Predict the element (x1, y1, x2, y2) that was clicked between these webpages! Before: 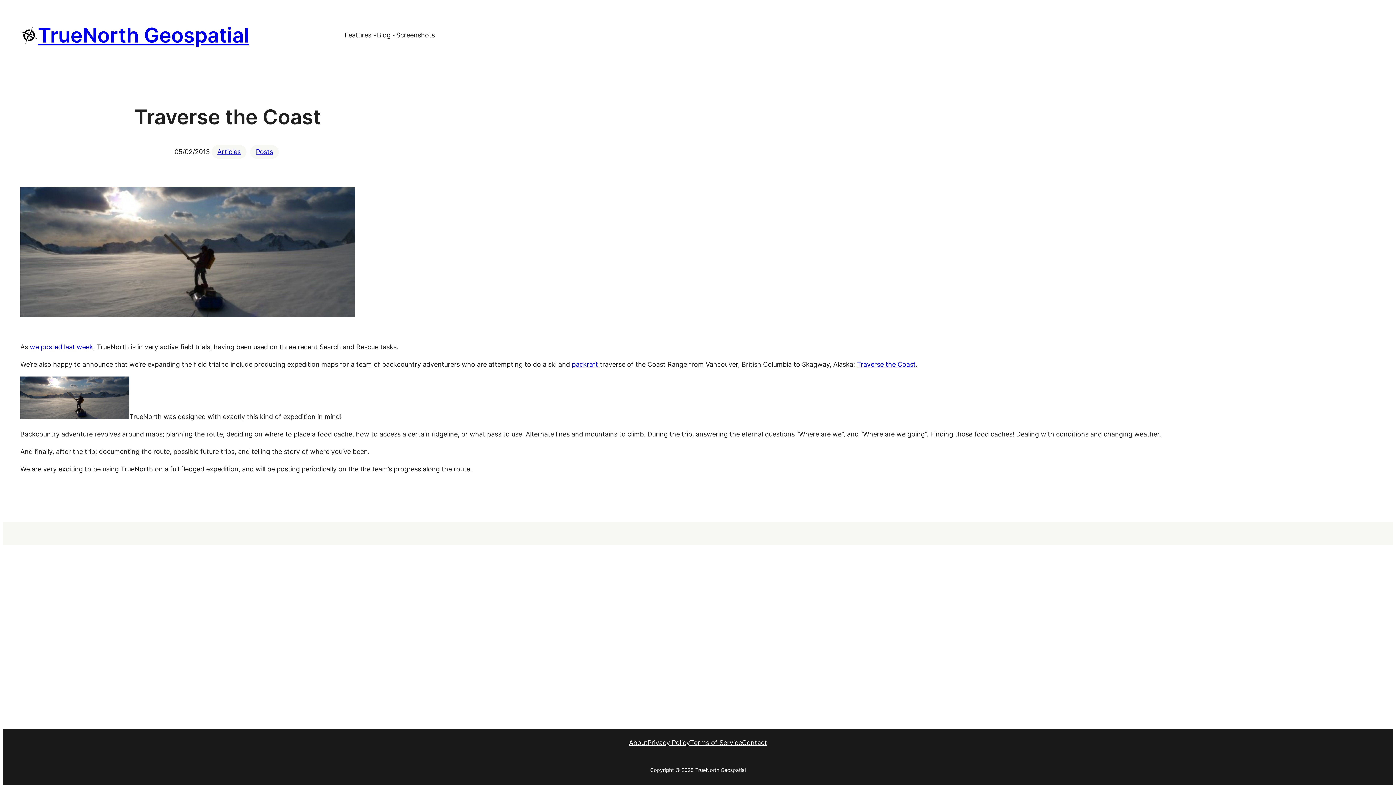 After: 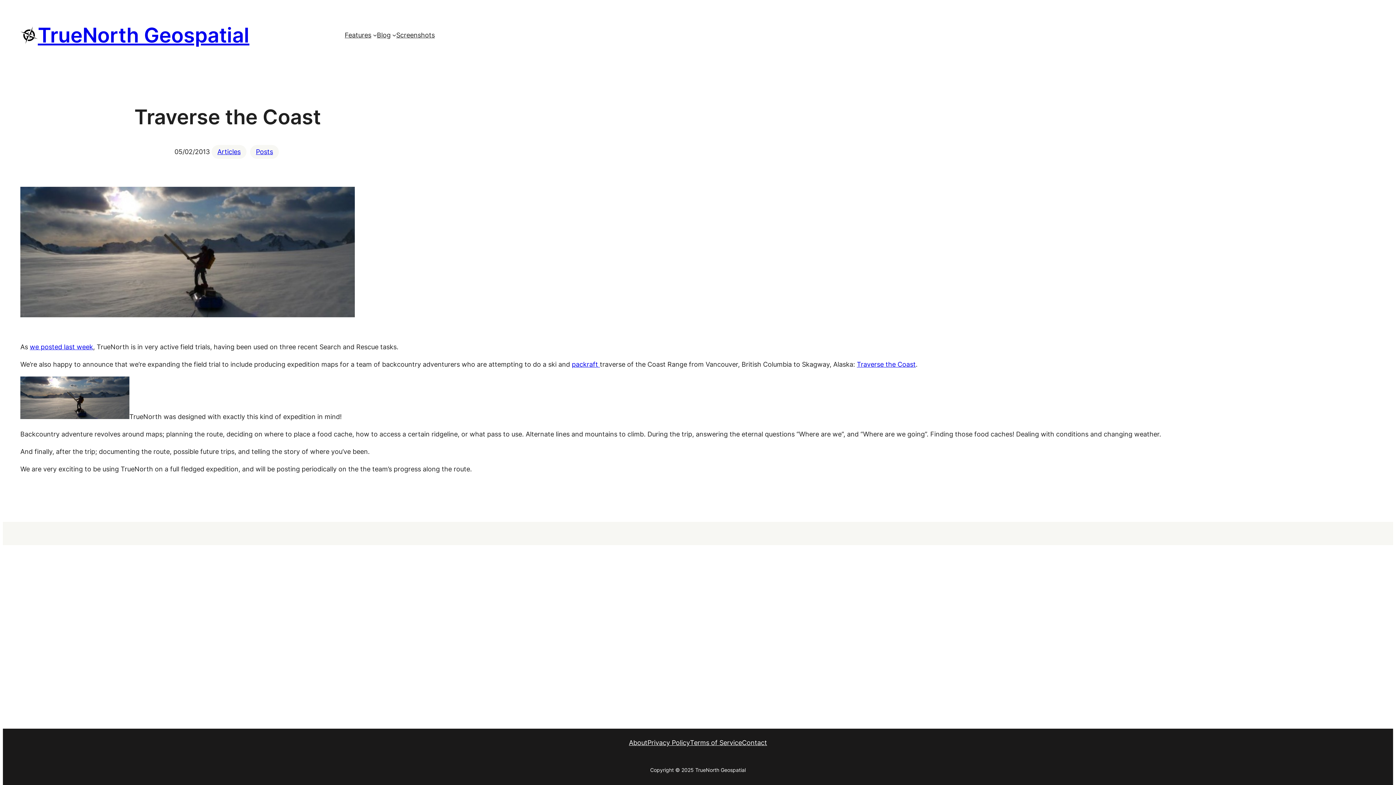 Action: bbox: (20, 413, 129, 420)